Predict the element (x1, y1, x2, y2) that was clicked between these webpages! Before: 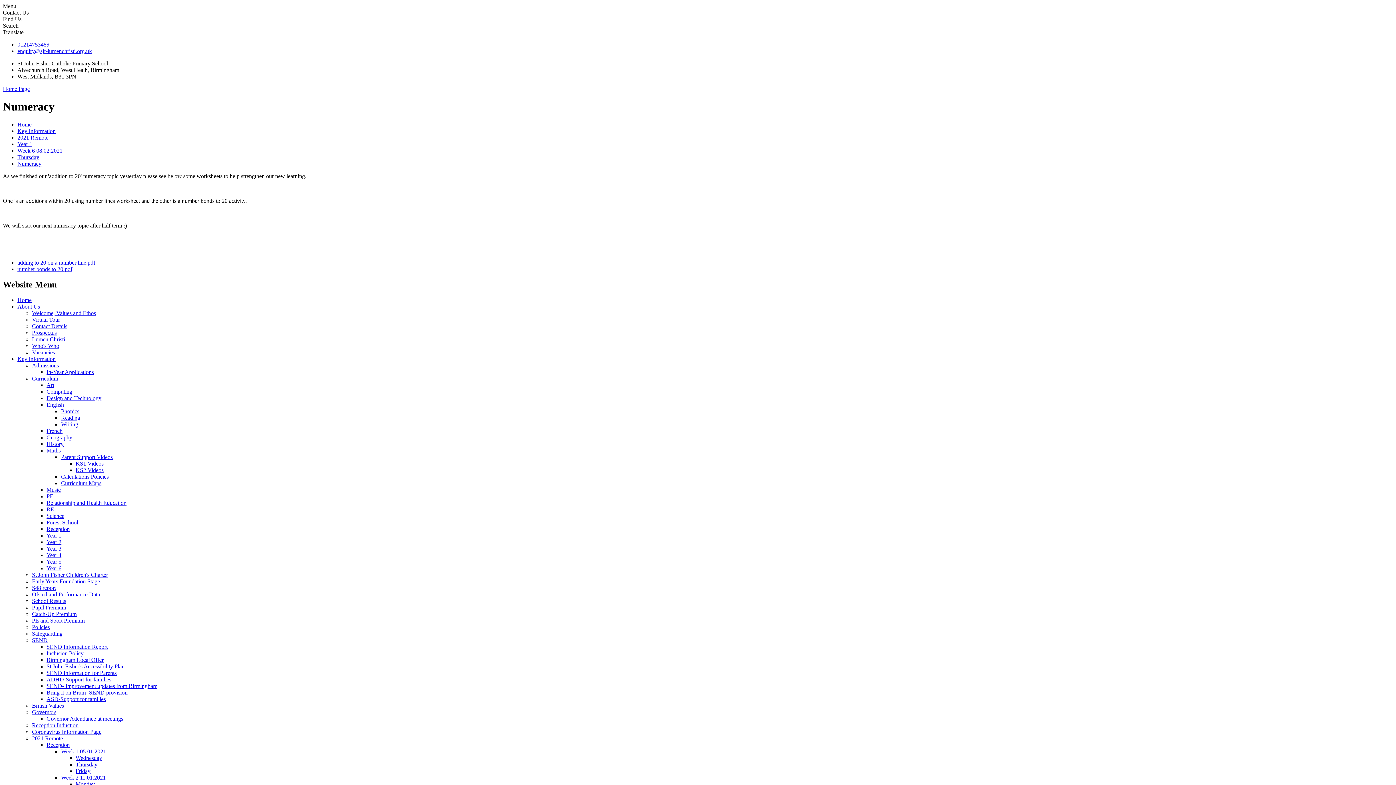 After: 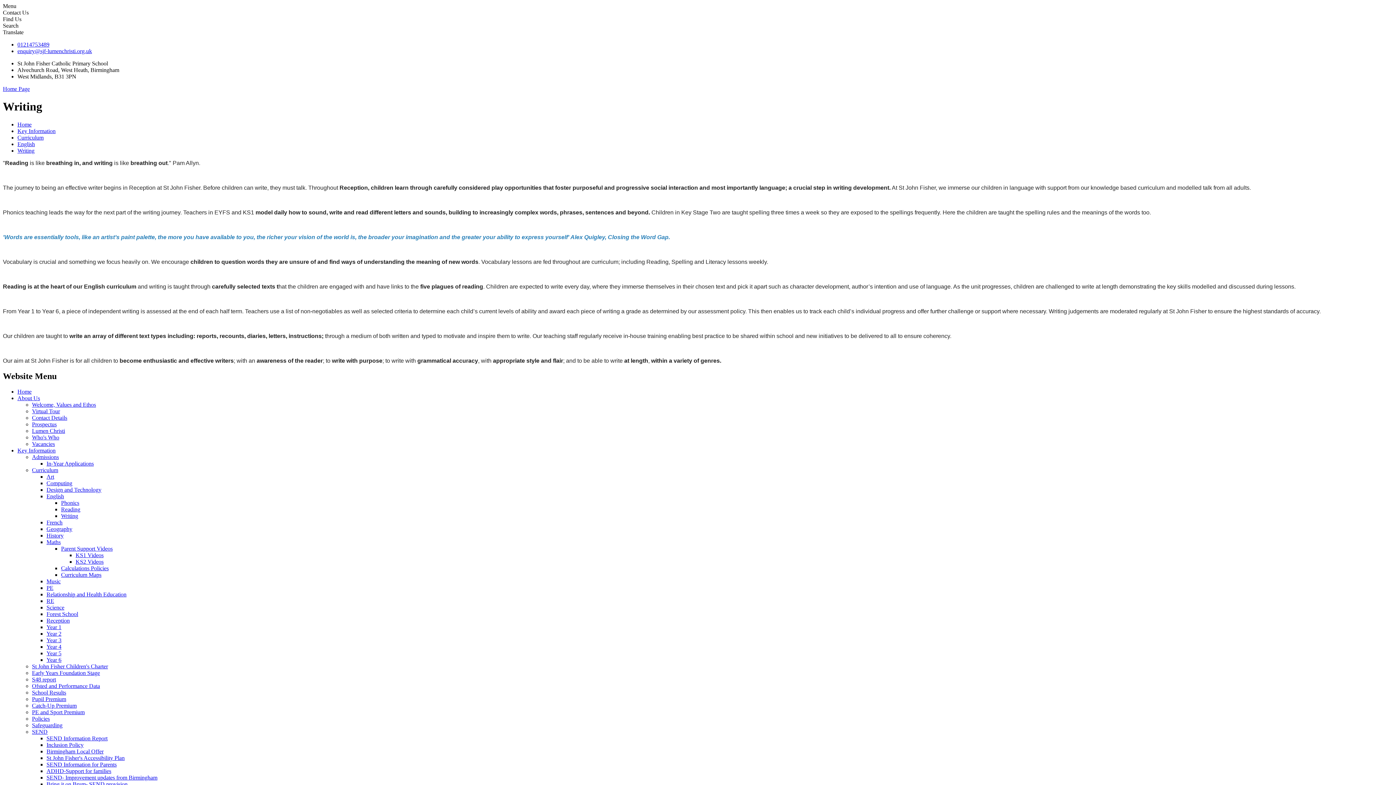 Action: bbox: (61, 421, 78, 427) label: Writing